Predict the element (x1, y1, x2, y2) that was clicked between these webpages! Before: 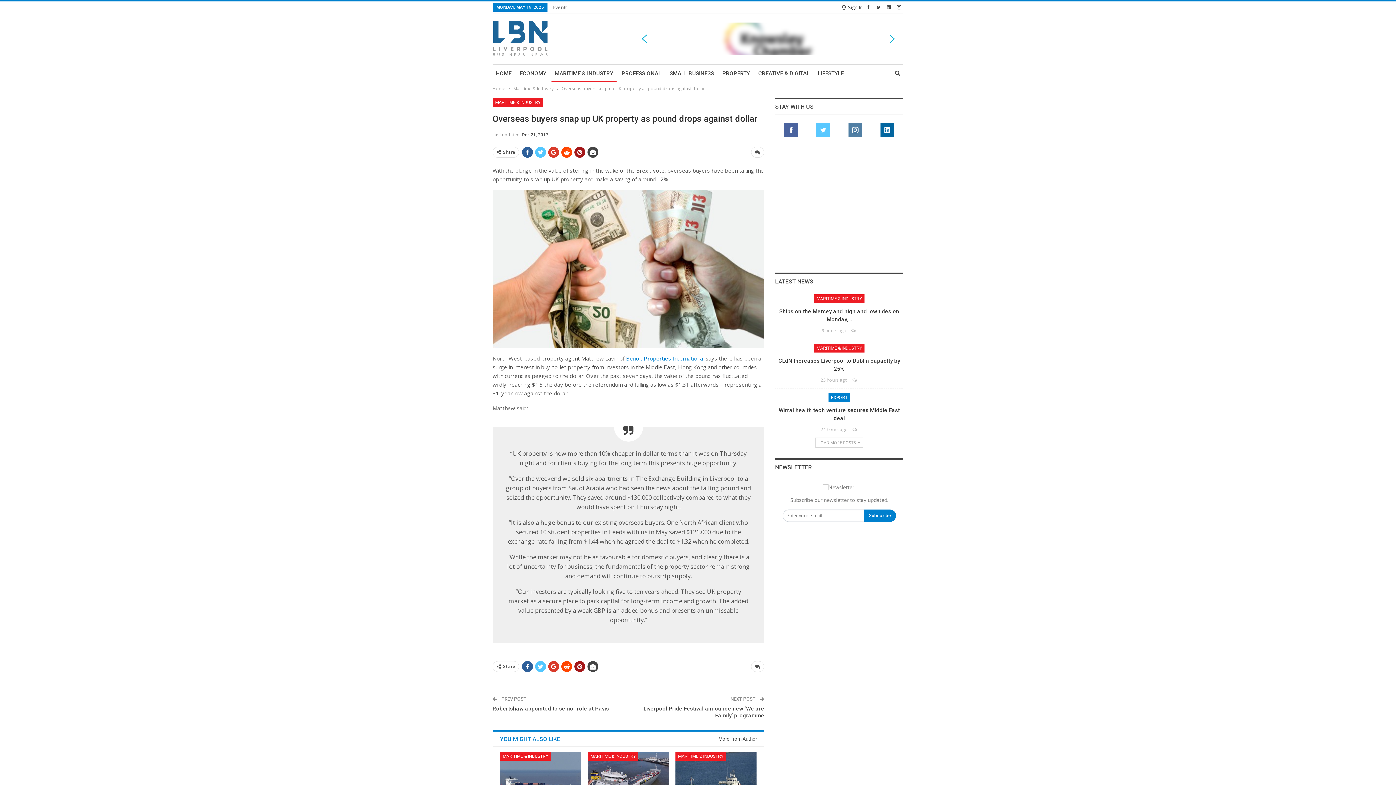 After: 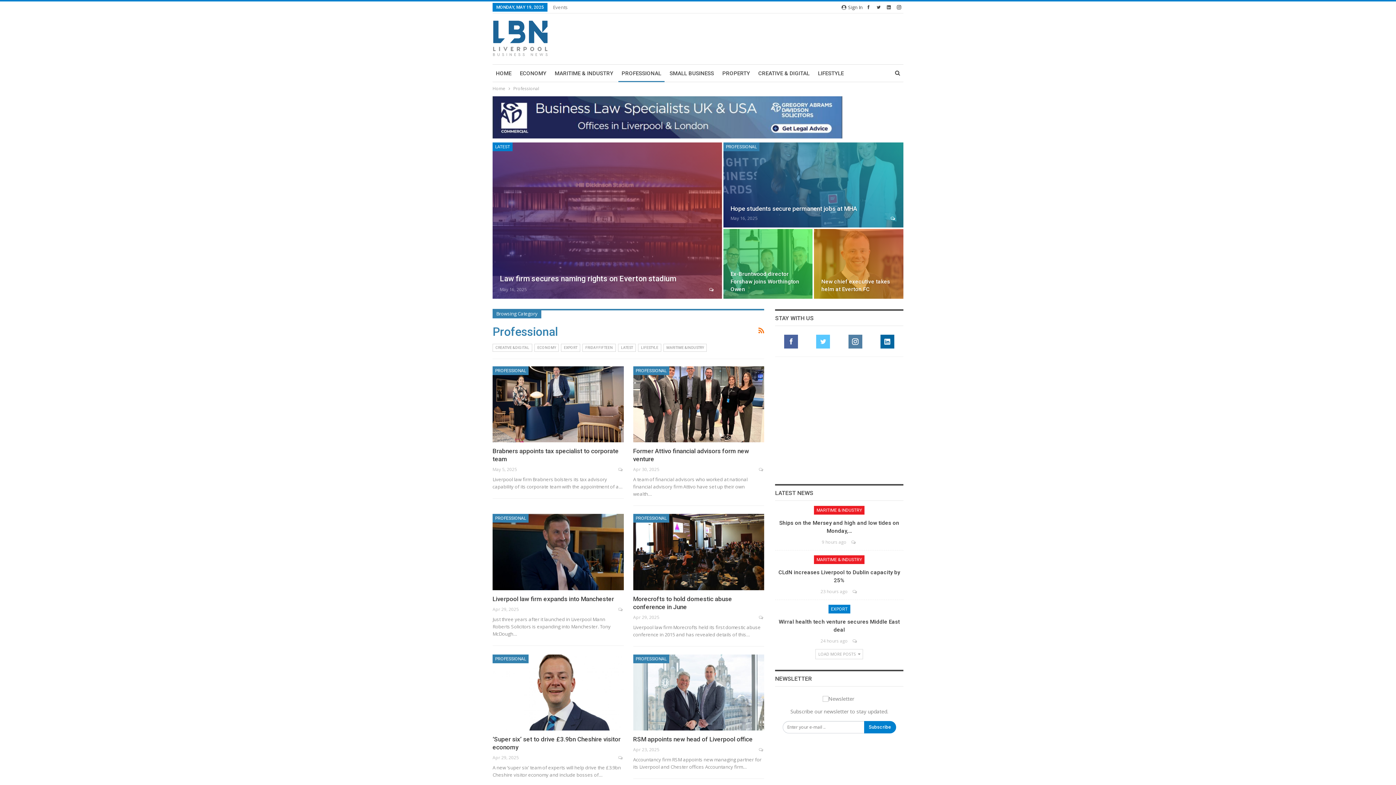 Action: label: PROFESSIONAL bbox: (618, 64, 664, 82)